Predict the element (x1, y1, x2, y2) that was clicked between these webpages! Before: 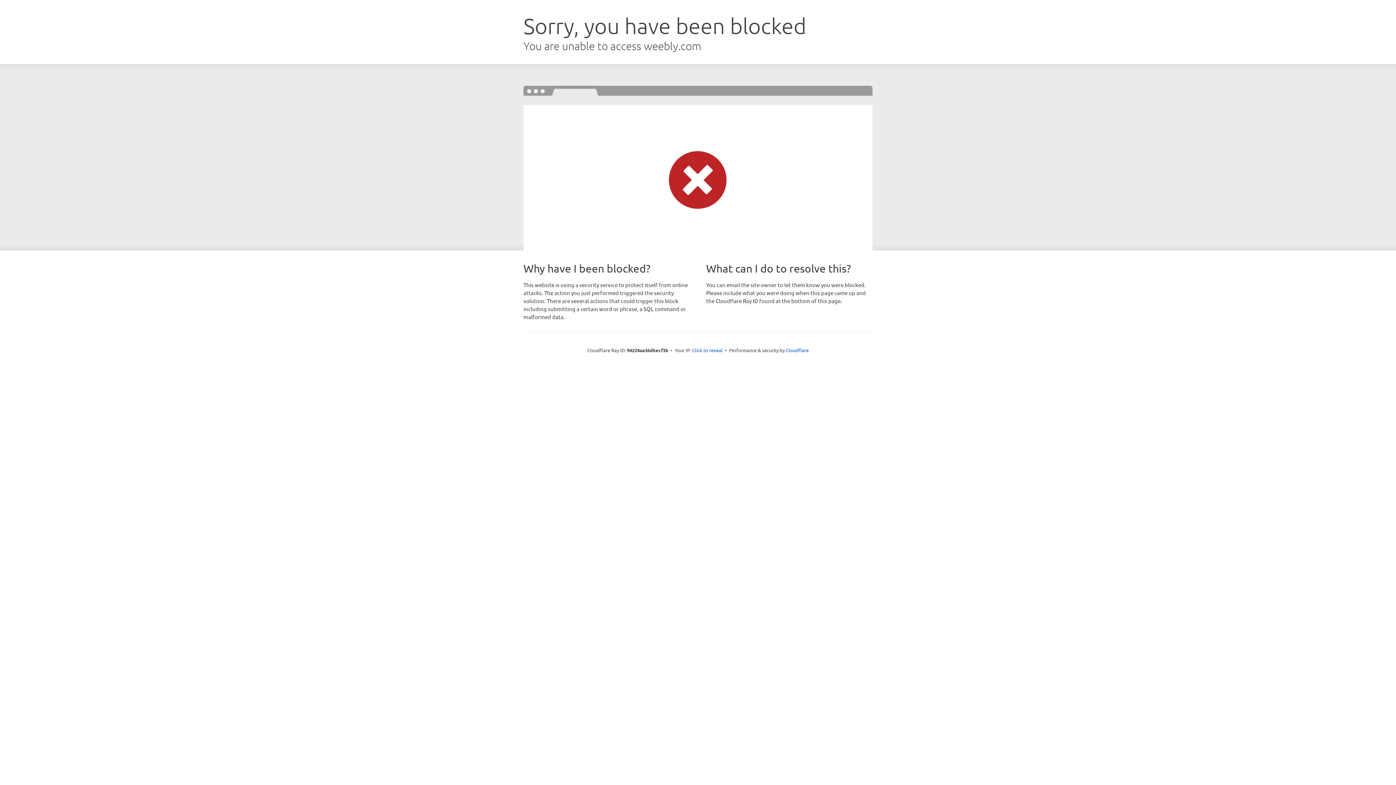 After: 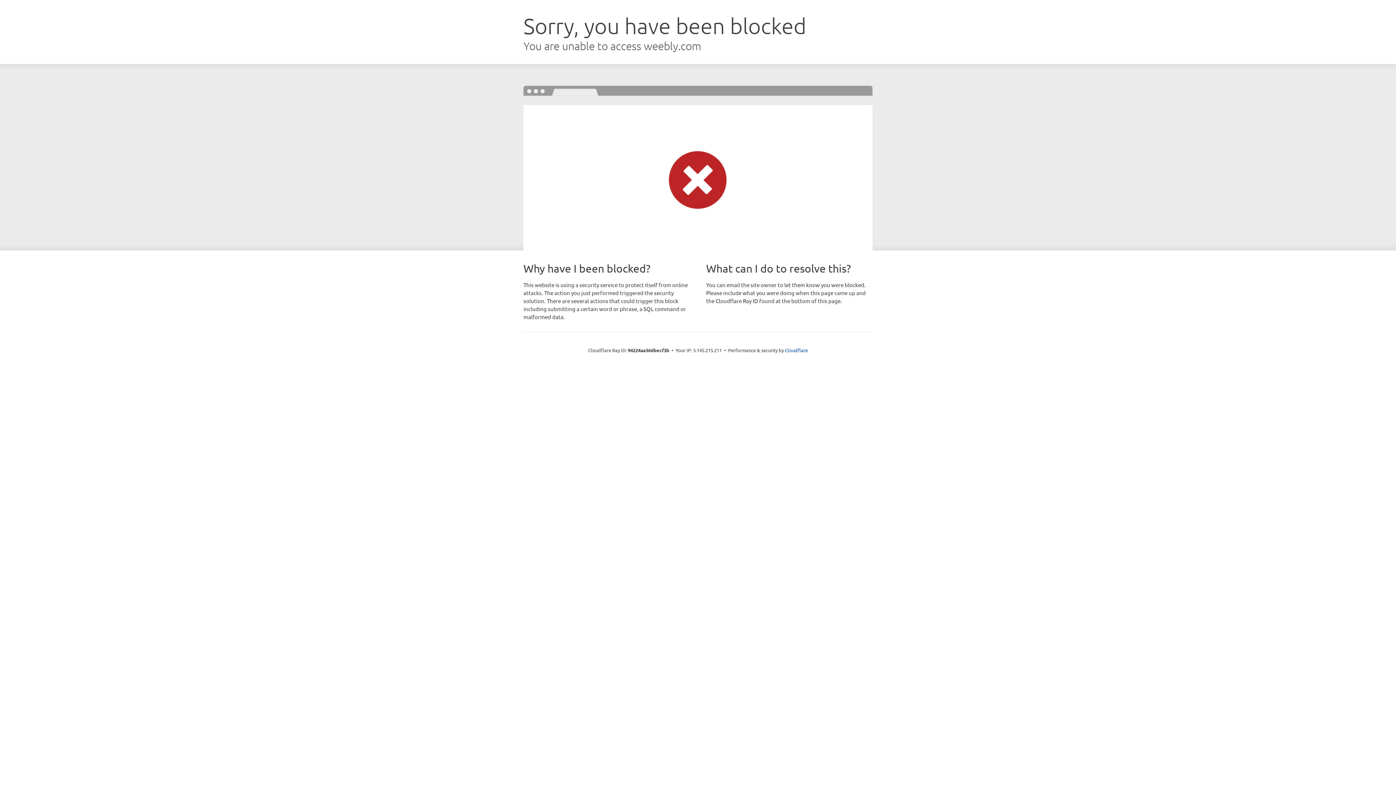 Action: bbox: (692, 346, 722, 353) label: Click to reveal